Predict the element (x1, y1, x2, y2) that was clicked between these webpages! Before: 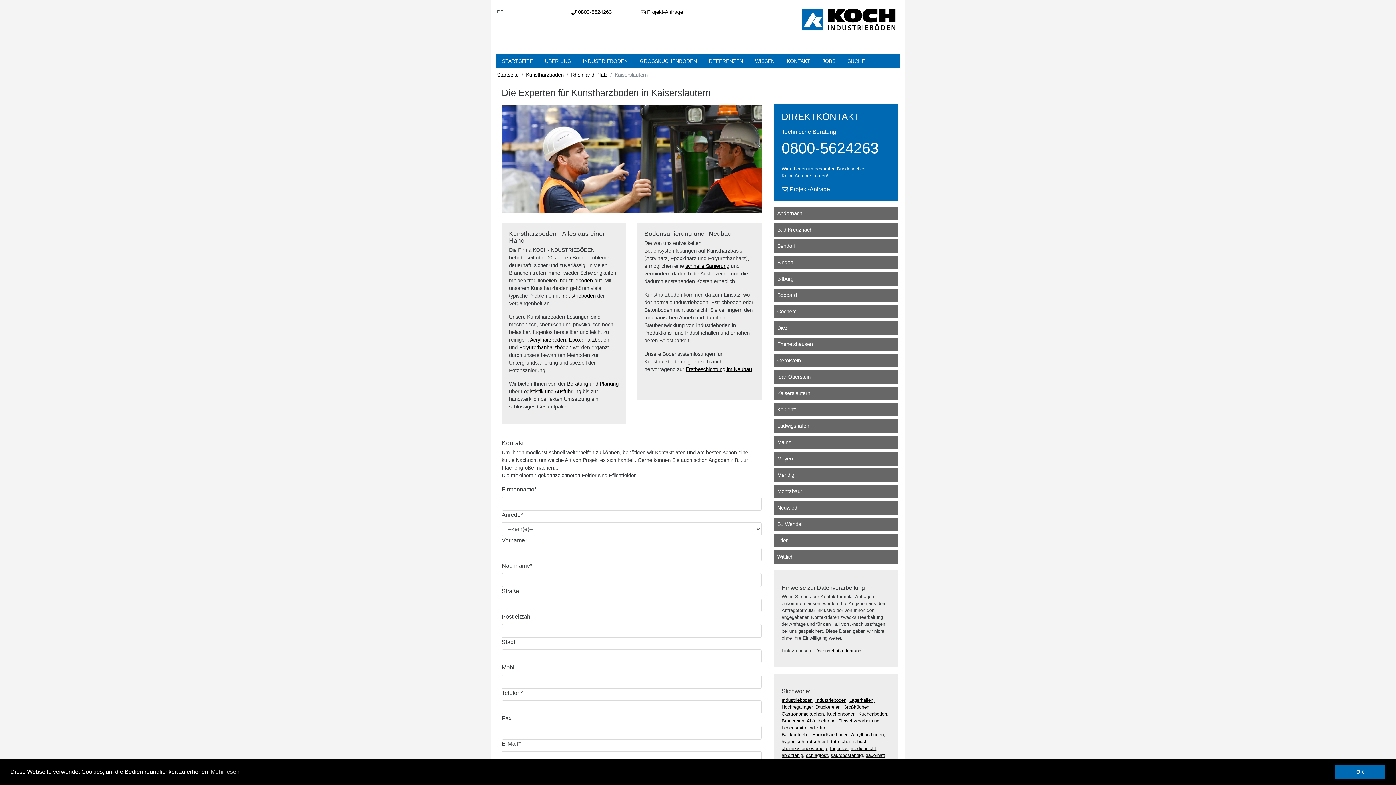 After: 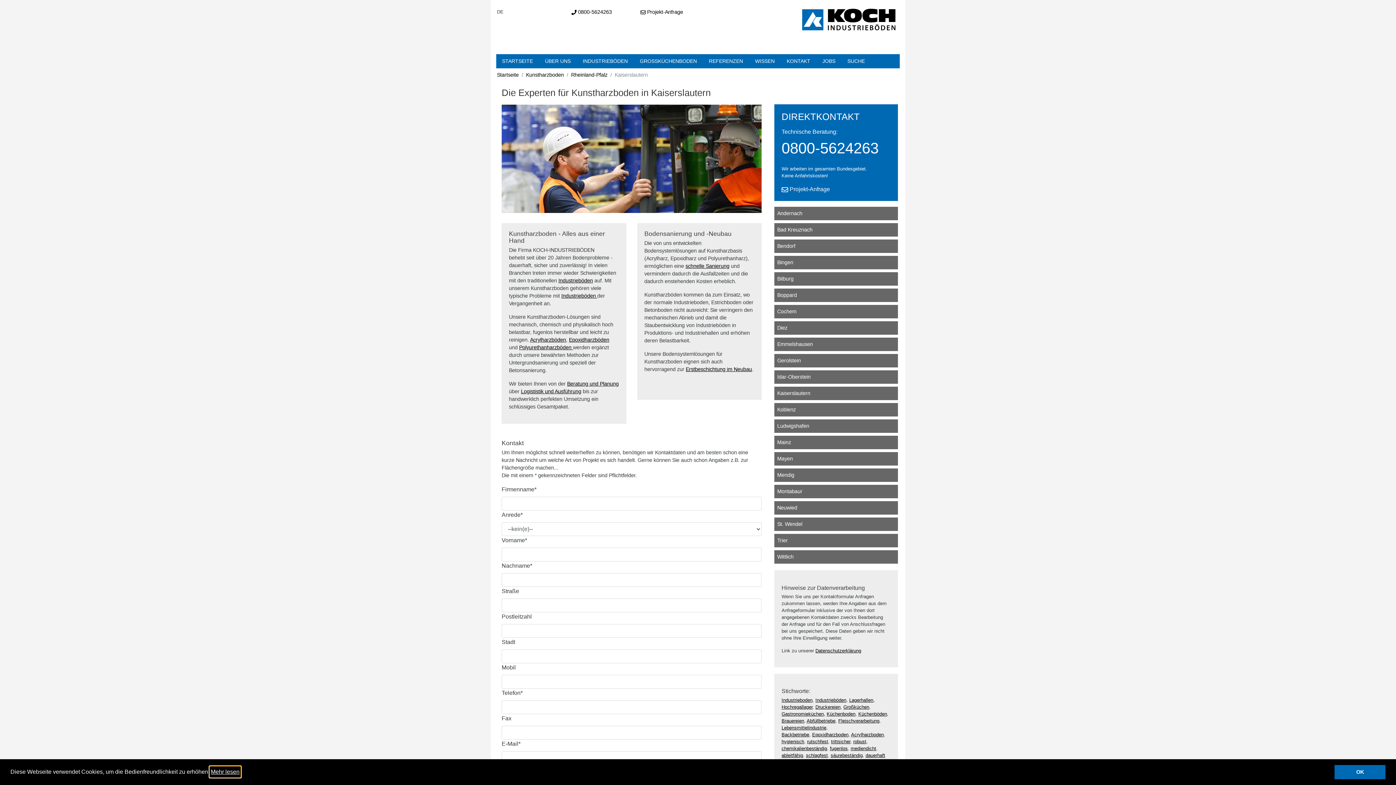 Action: bbox: (209, 766, 240, 777) label: learn more about cookies